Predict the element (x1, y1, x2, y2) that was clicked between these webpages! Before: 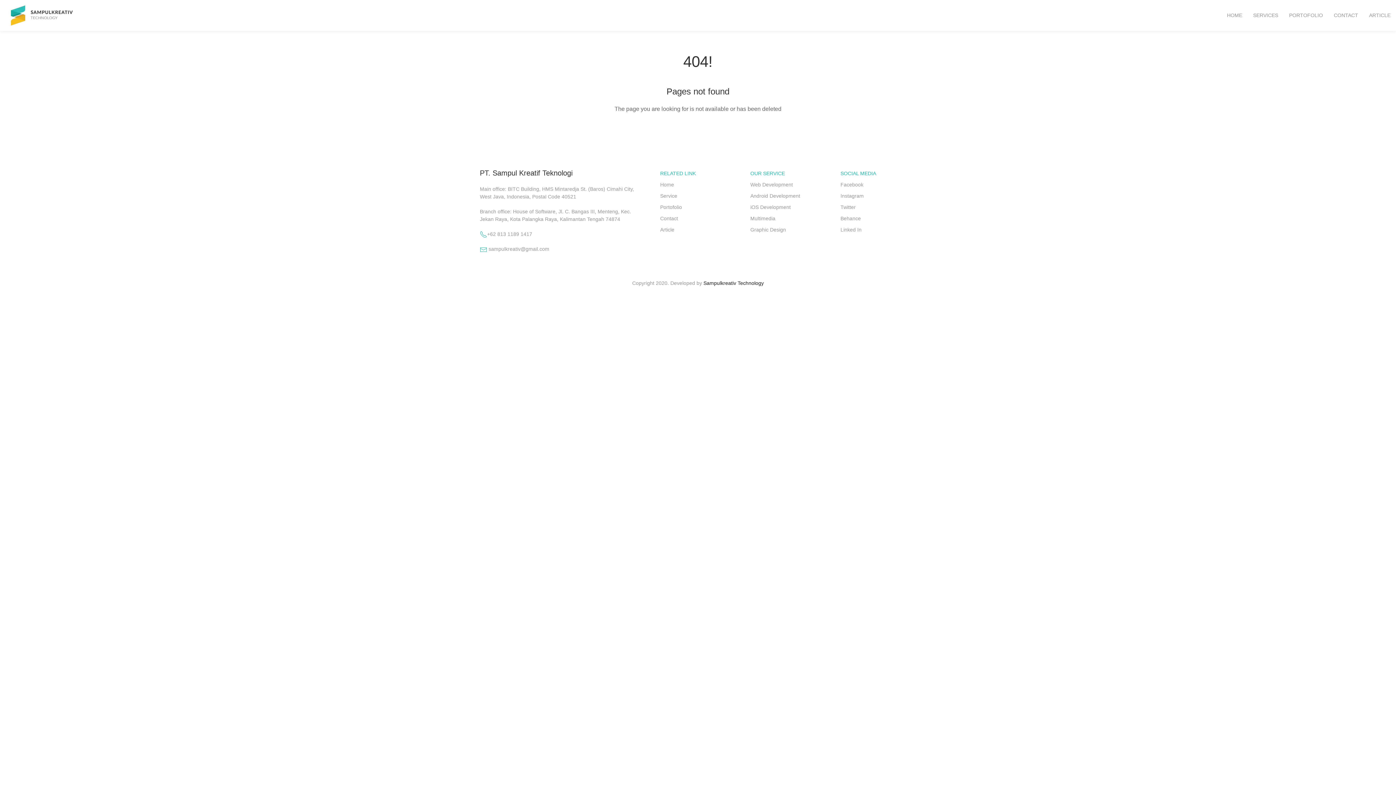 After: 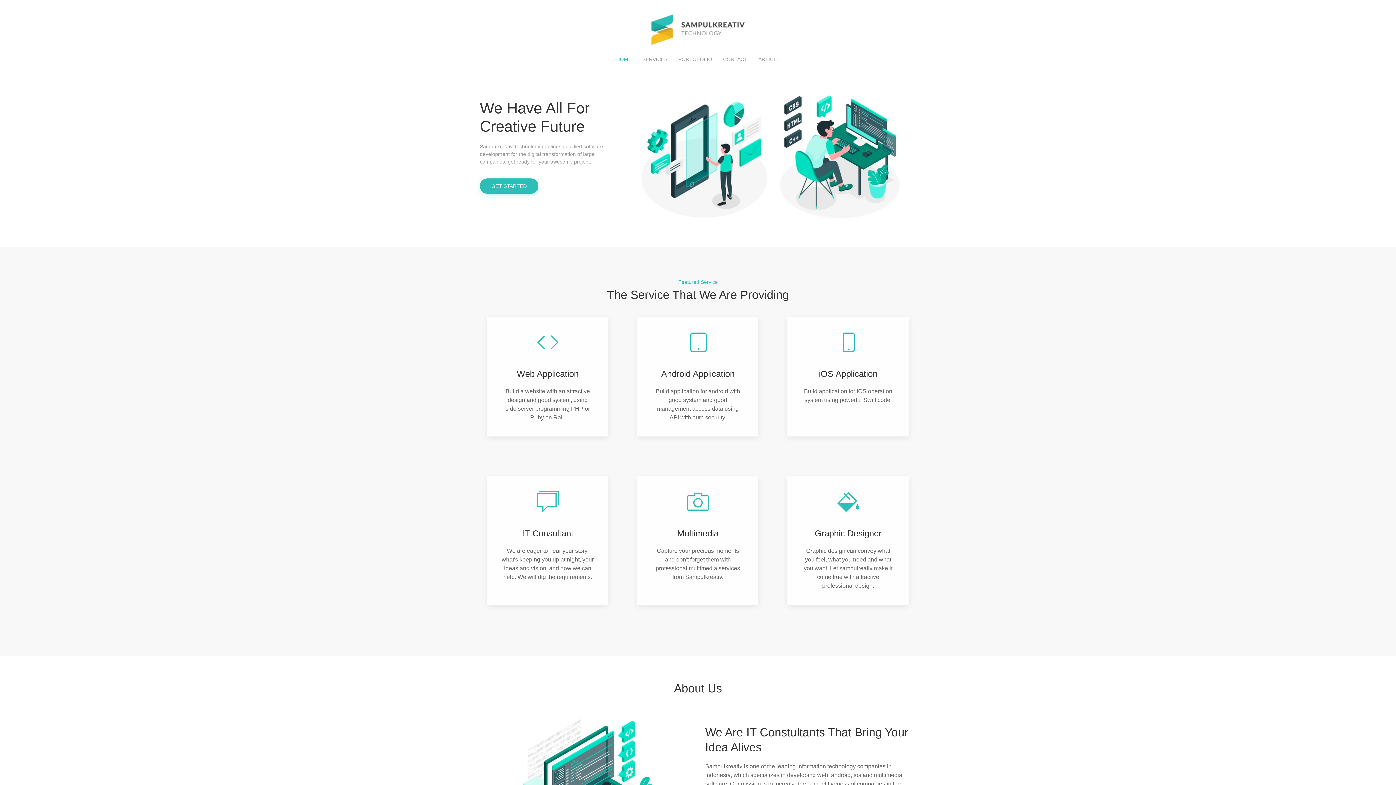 Action: bbox: (1221, 0, 1248, 30) label: HOME